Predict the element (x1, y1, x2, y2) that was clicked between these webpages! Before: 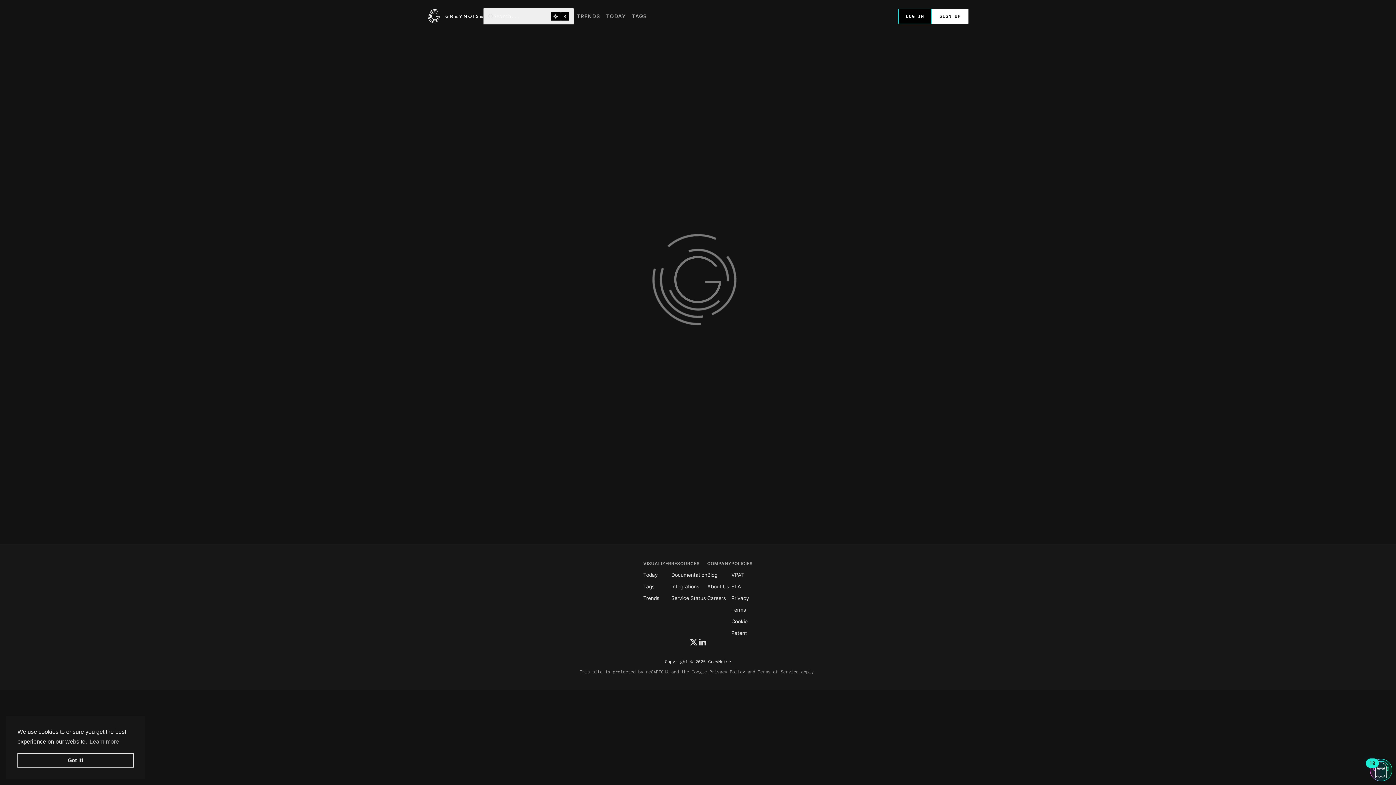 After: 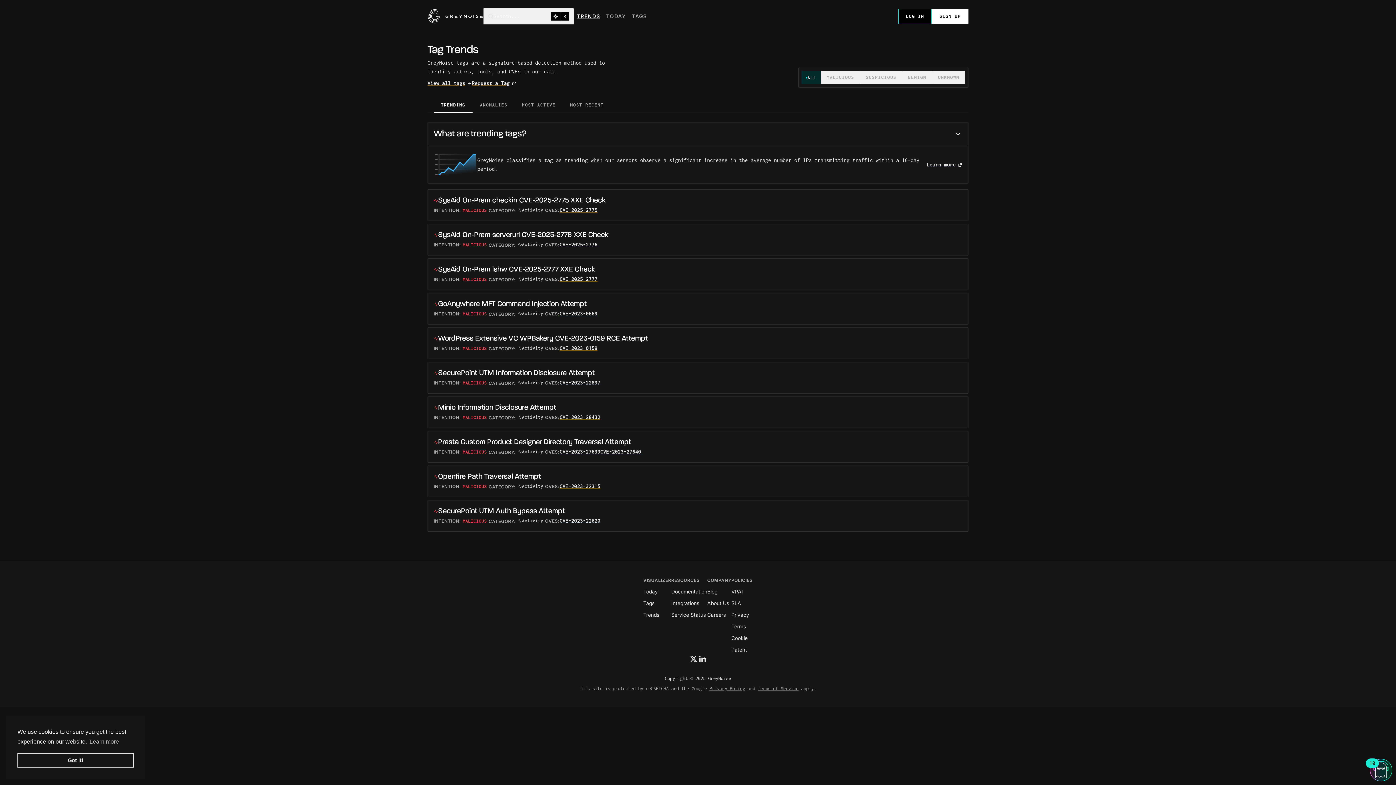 Action: bbox: (574, 8, 603, 23) label: TRENDS